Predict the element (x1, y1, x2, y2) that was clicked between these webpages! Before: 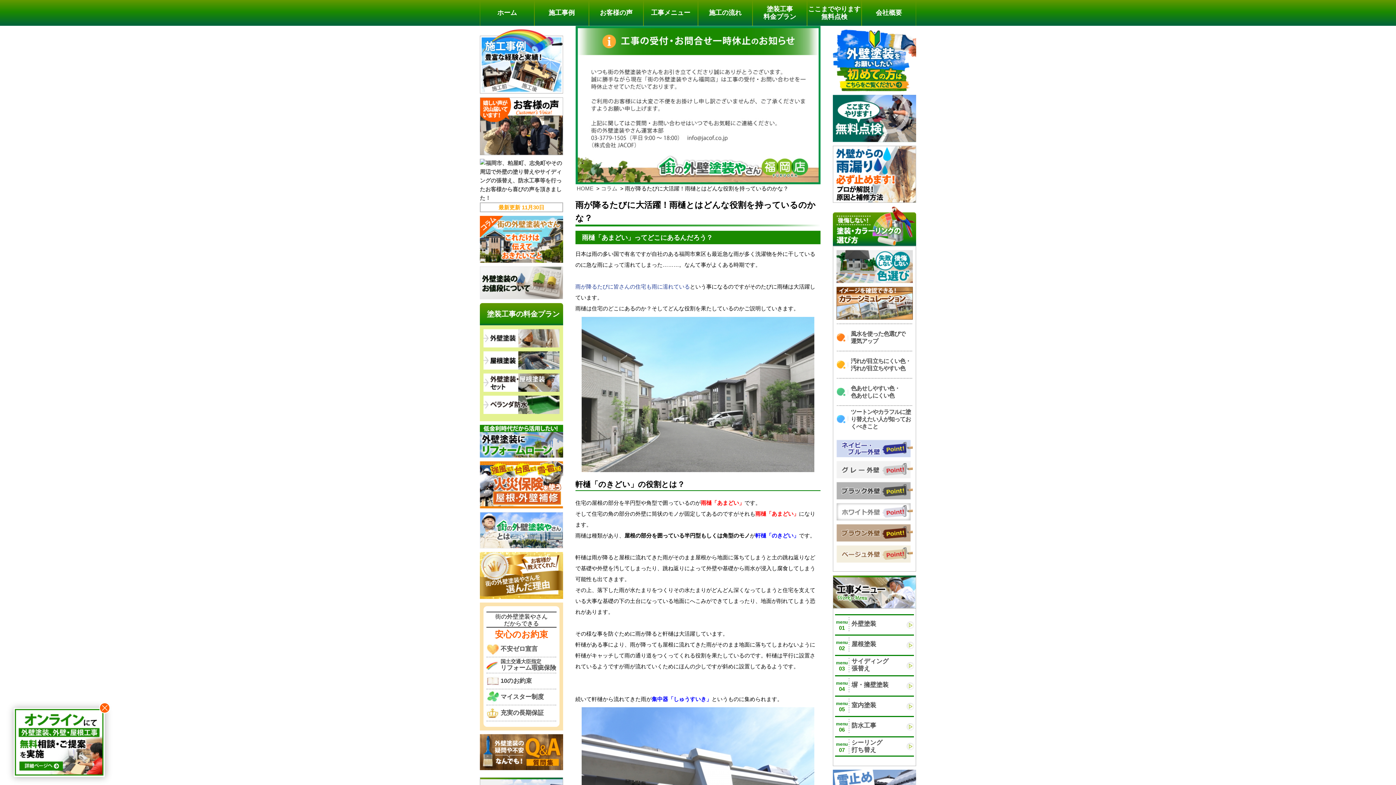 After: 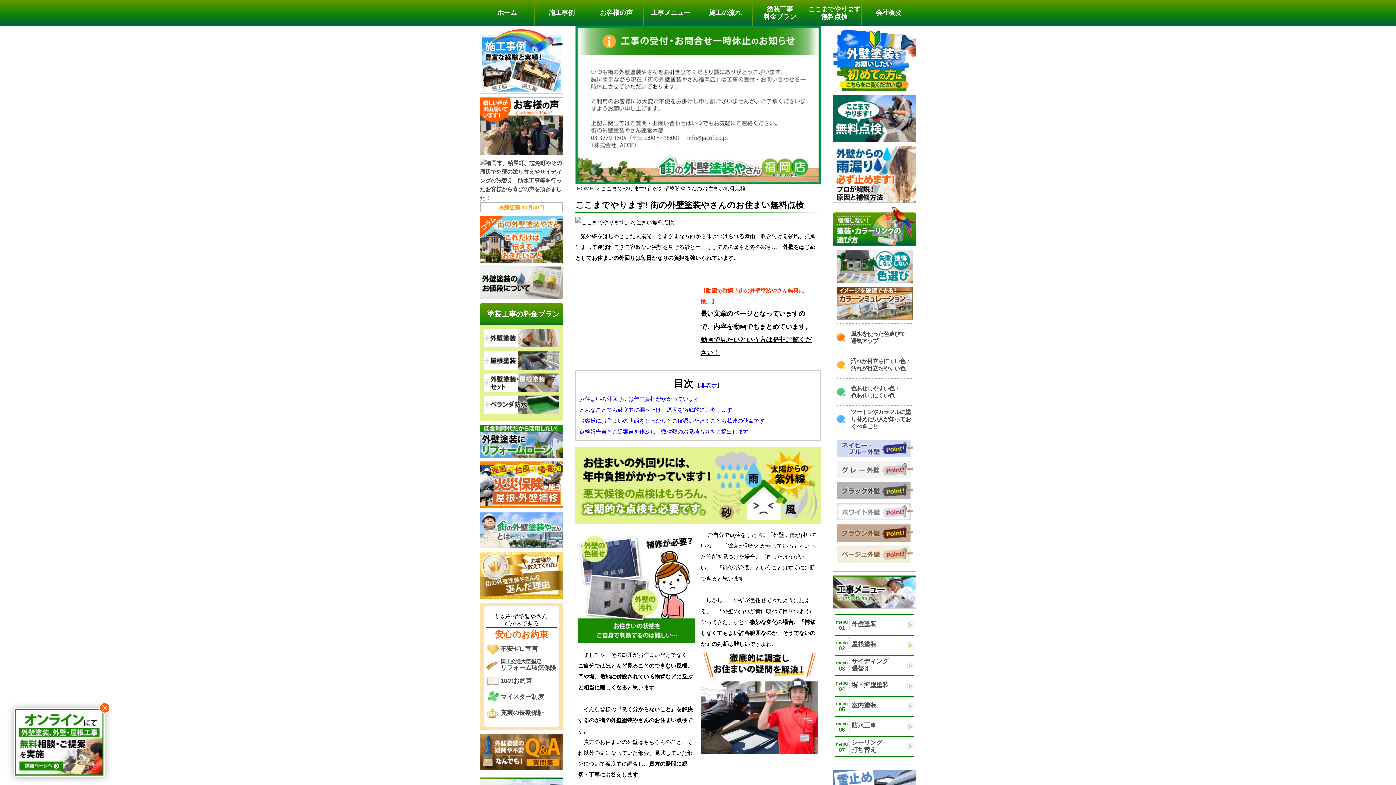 Action: bbox: (833, 94, 916, 142)